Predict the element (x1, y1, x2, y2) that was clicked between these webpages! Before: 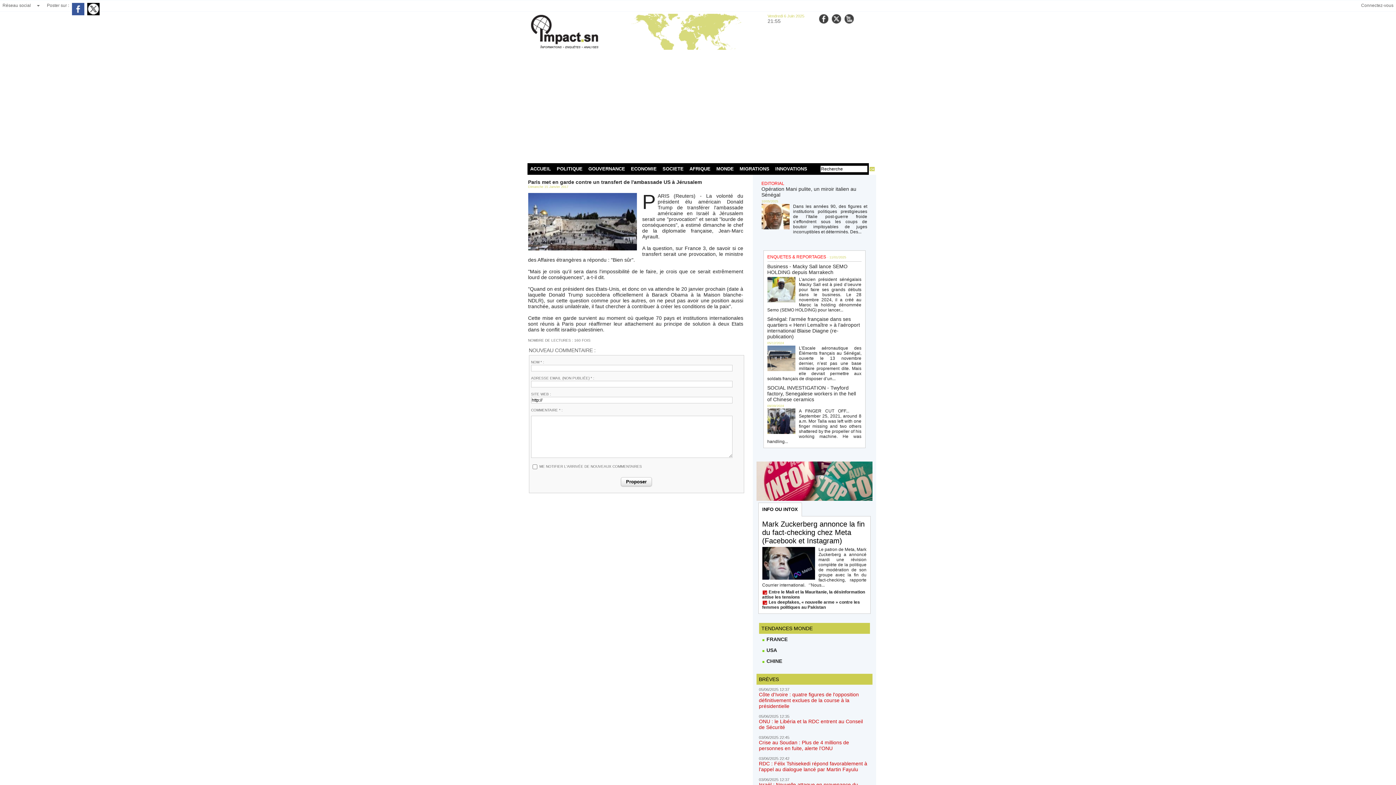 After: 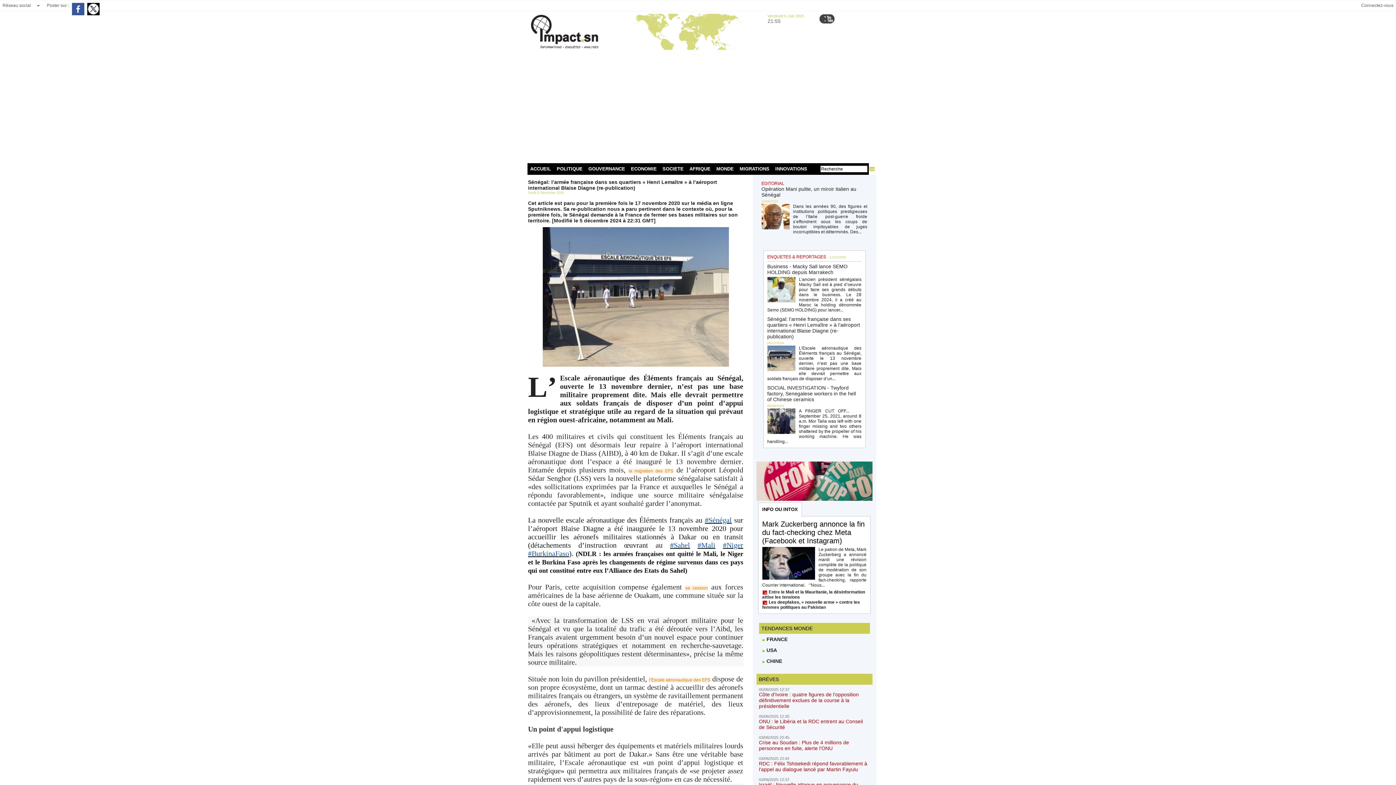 Action: label: Sénégal: l’armée française dans ses quartiers « Henri Lemaître » à l’aéroport international Blaise Diagne (re-publication) bbox: (767, 316, 860, 339)